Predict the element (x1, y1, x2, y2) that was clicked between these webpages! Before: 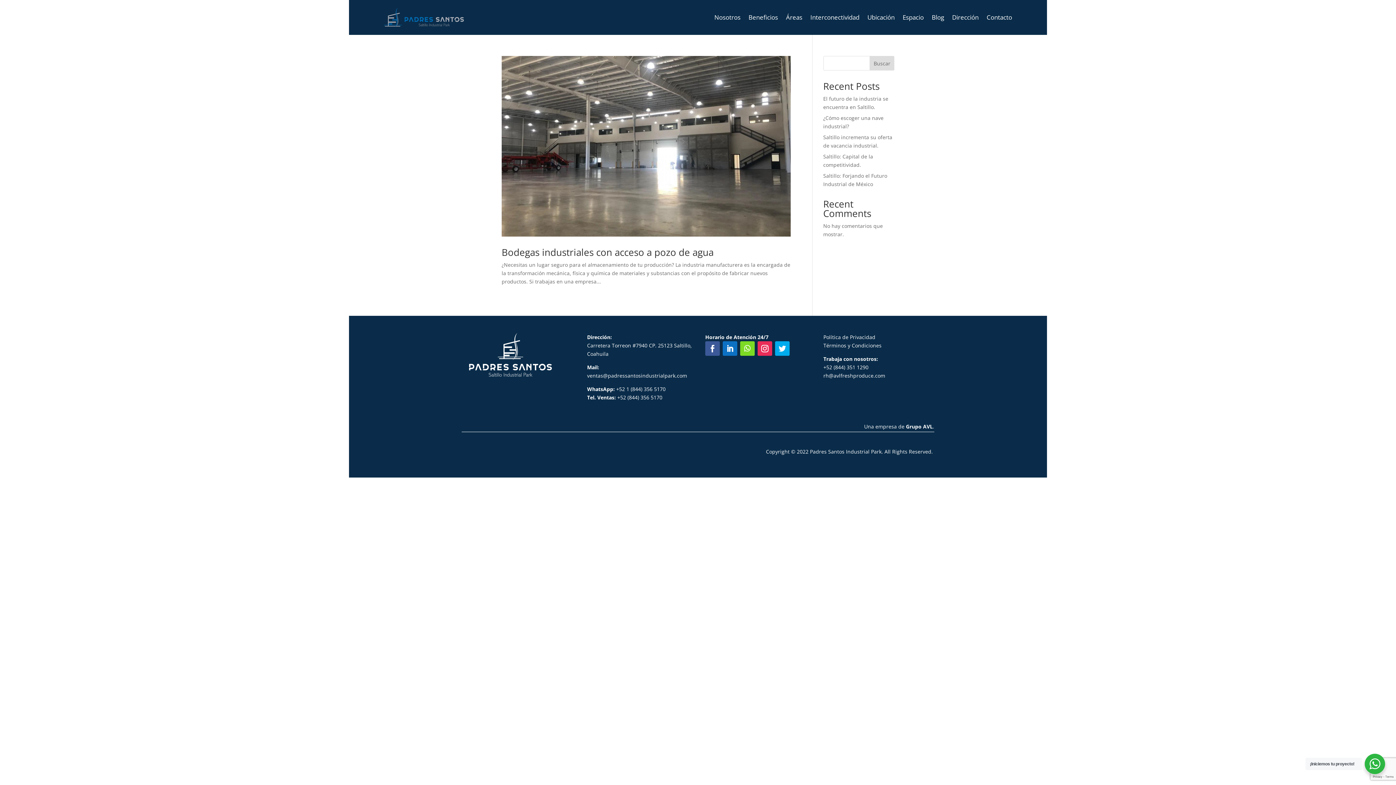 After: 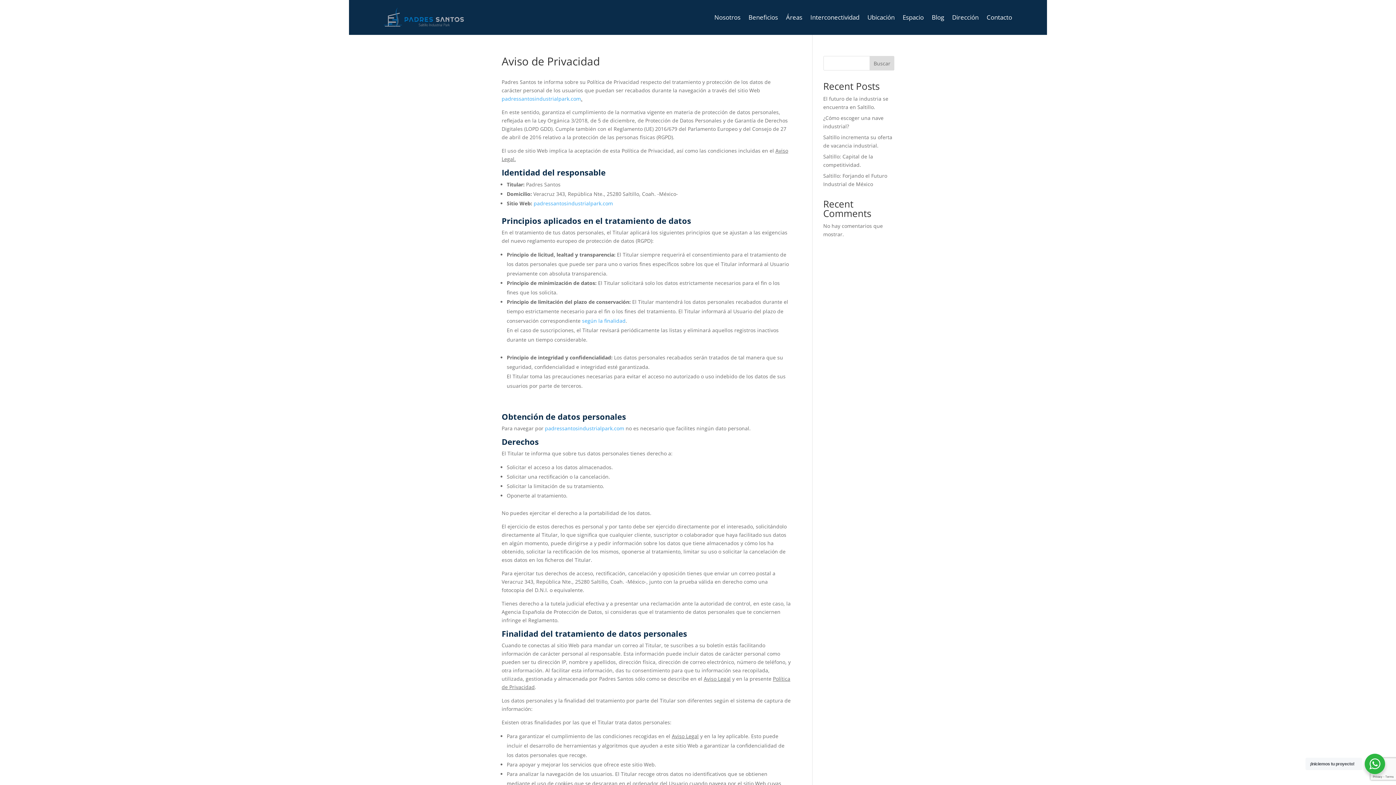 Action: label: Política de Privacidad bbox: (823, 333, 875, 340)